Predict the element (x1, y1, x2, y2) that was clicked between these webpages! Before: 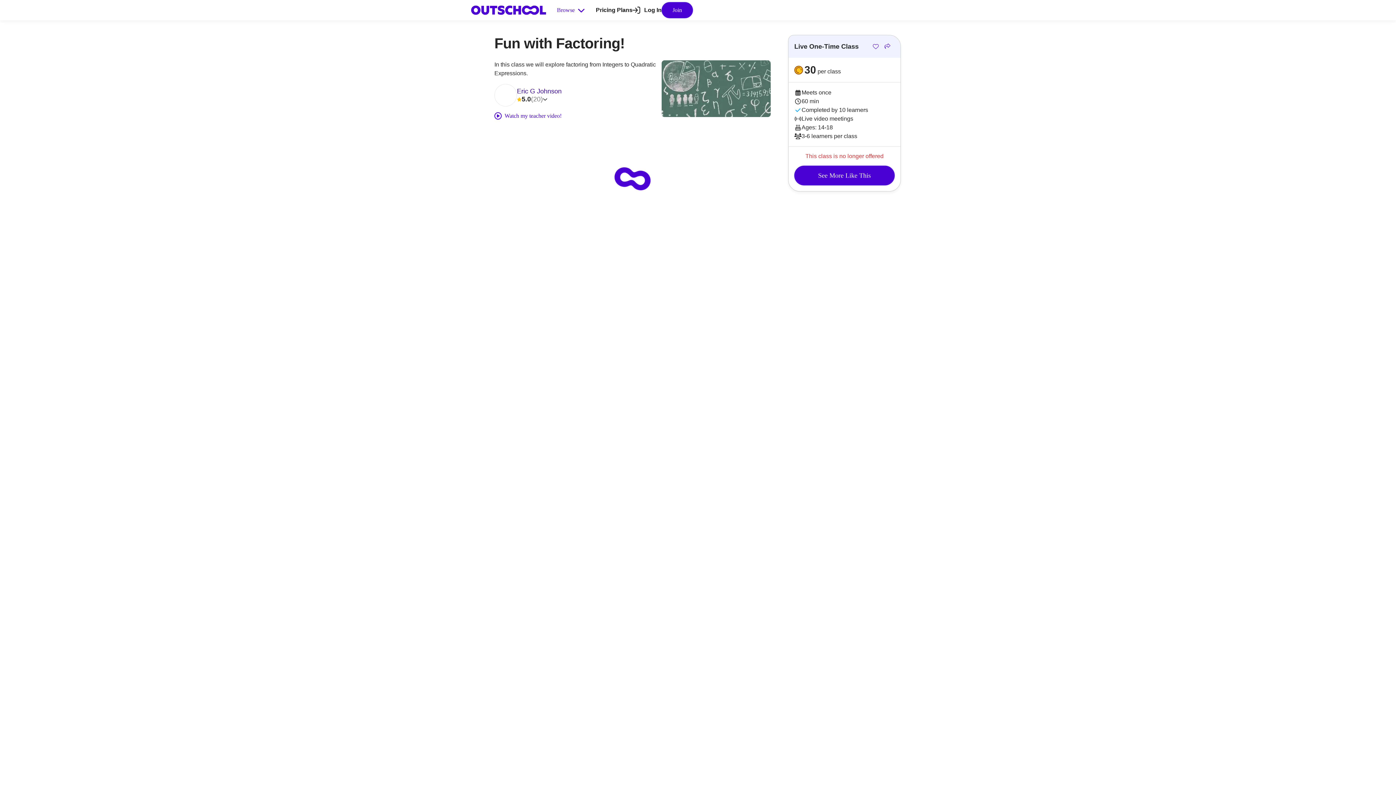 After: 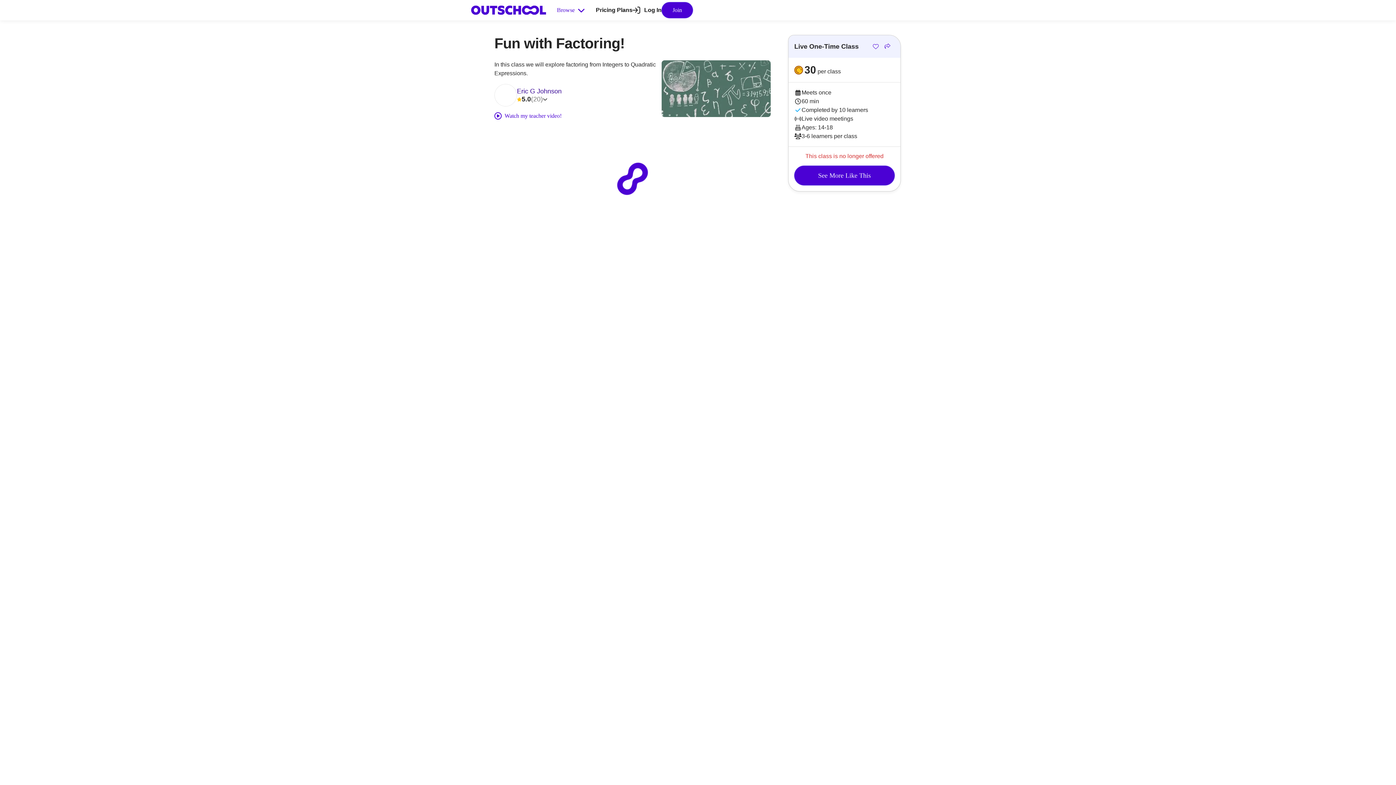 Action: bbox: (873, 36, 878, 56) label: Save